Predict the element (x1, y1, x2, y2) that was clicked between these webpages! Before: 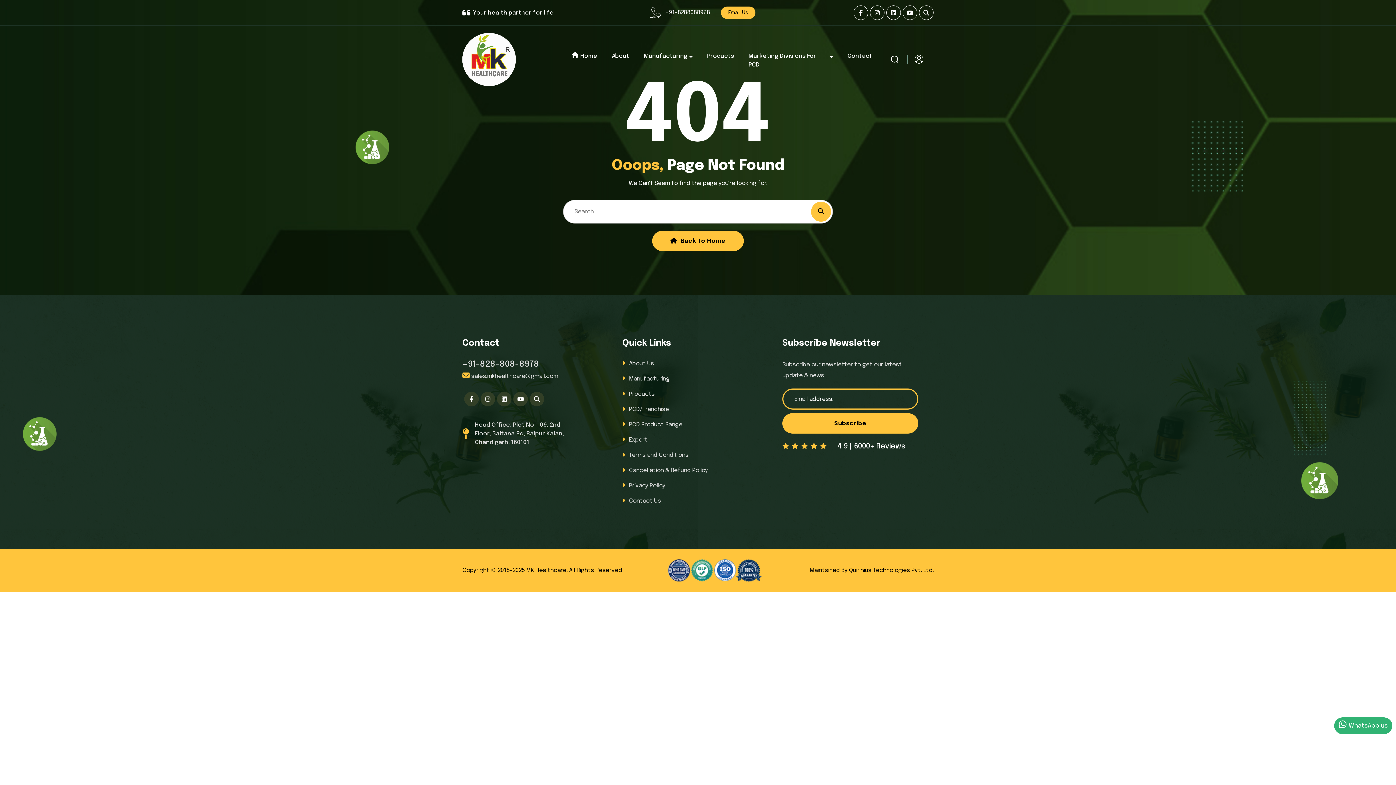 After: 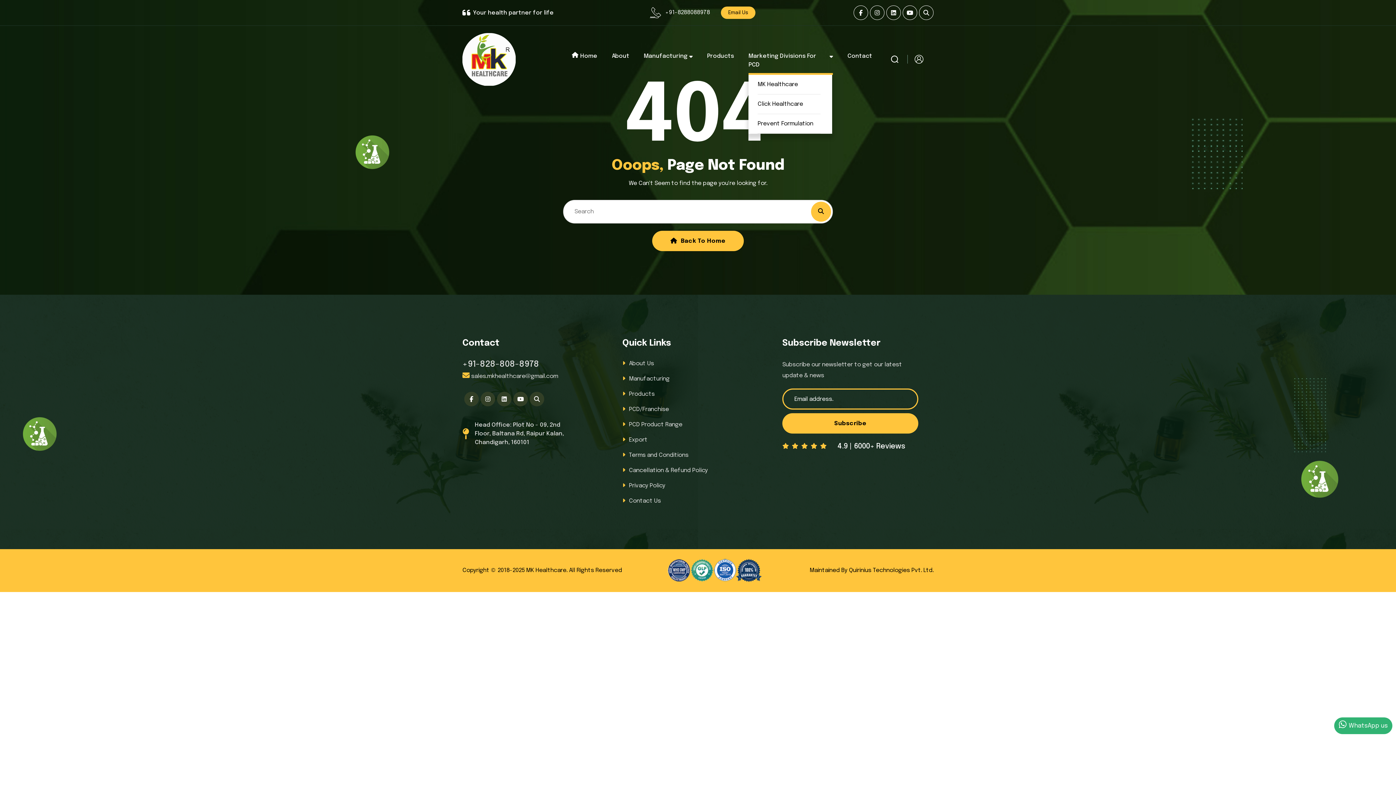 Action: bbox: (748, 43, 833, 75) label: Marketing Divisions For PCD